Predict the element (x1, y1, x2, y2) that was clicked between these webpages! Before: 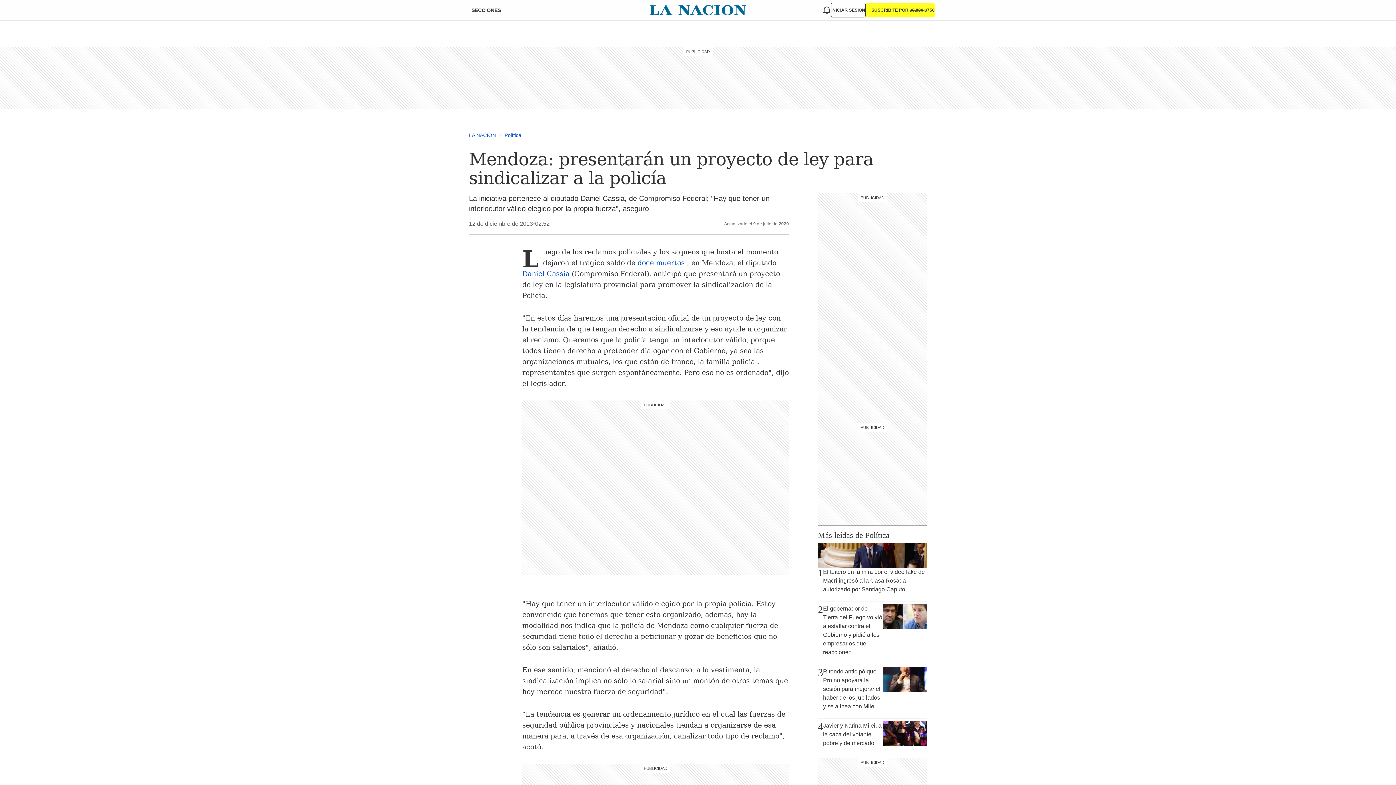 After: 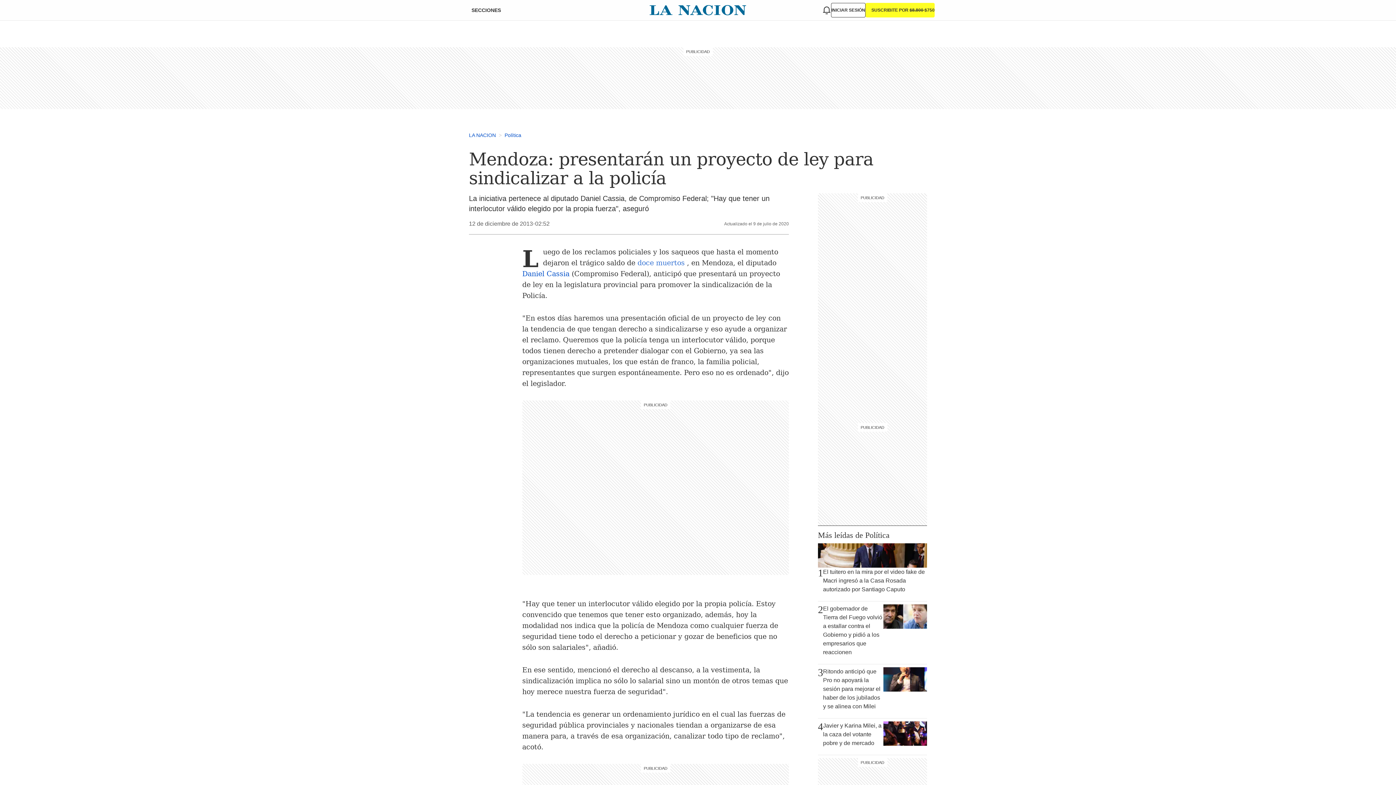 Action: label: doce muertos bbox: (637, 258, 684, 266)